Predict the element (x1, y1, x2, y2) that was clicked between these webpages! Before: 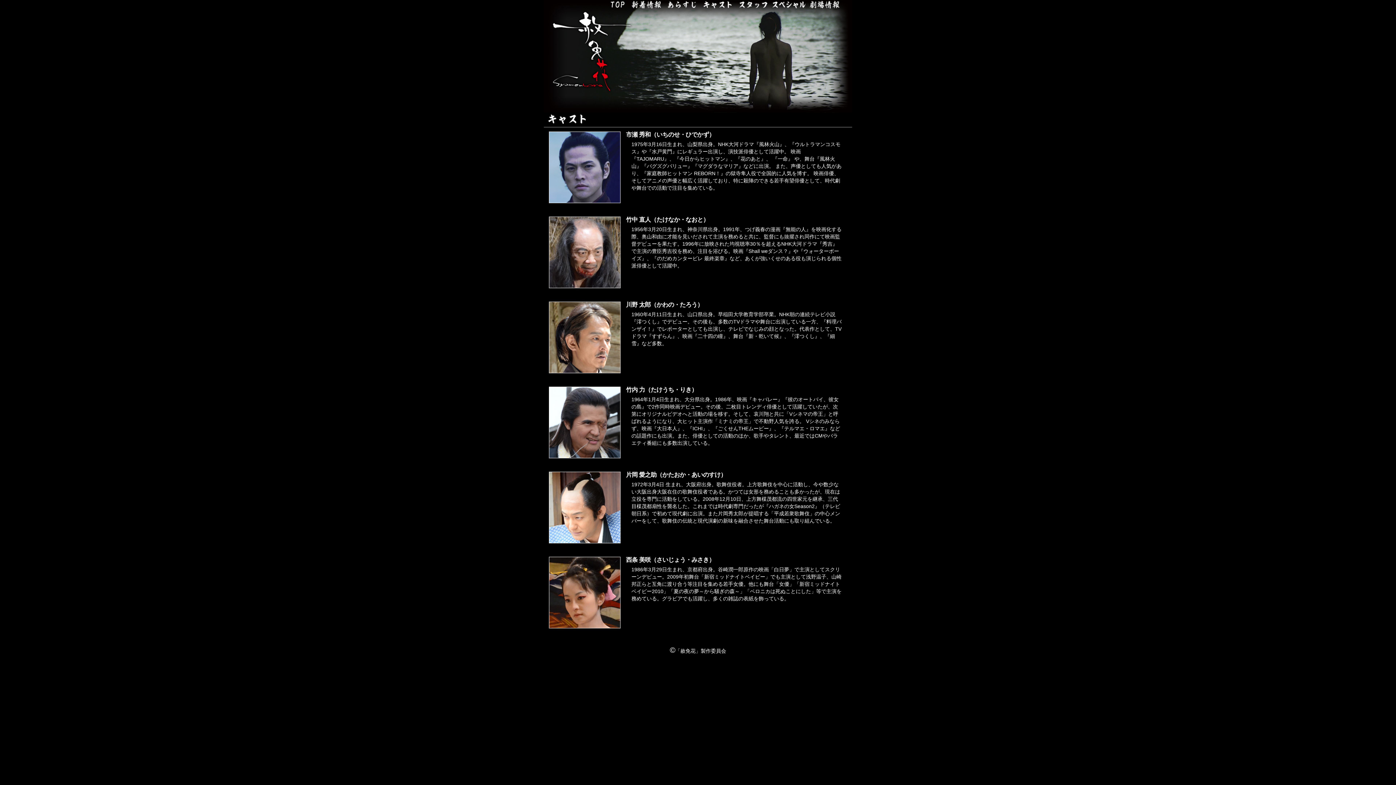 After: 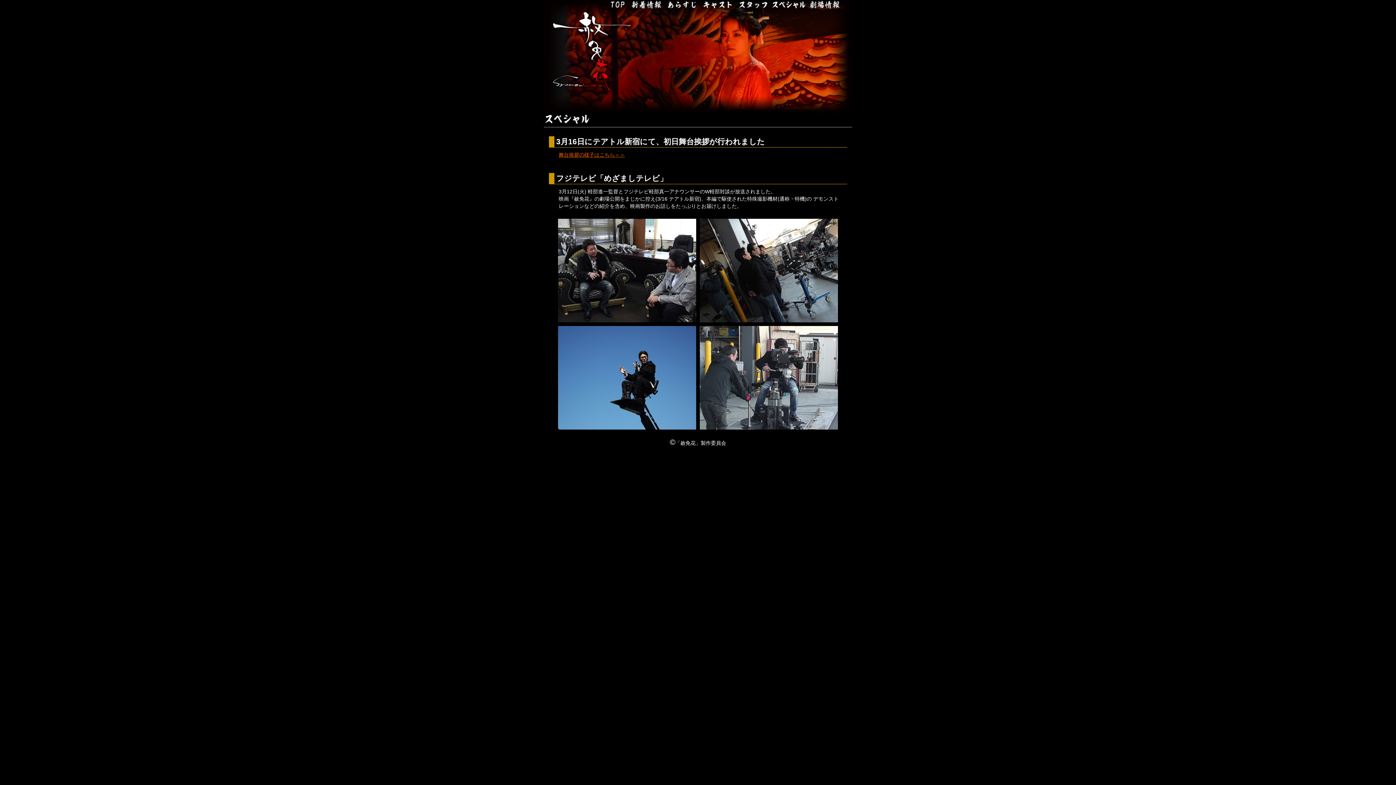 Action: bbox: (771, 4, 806, 10)